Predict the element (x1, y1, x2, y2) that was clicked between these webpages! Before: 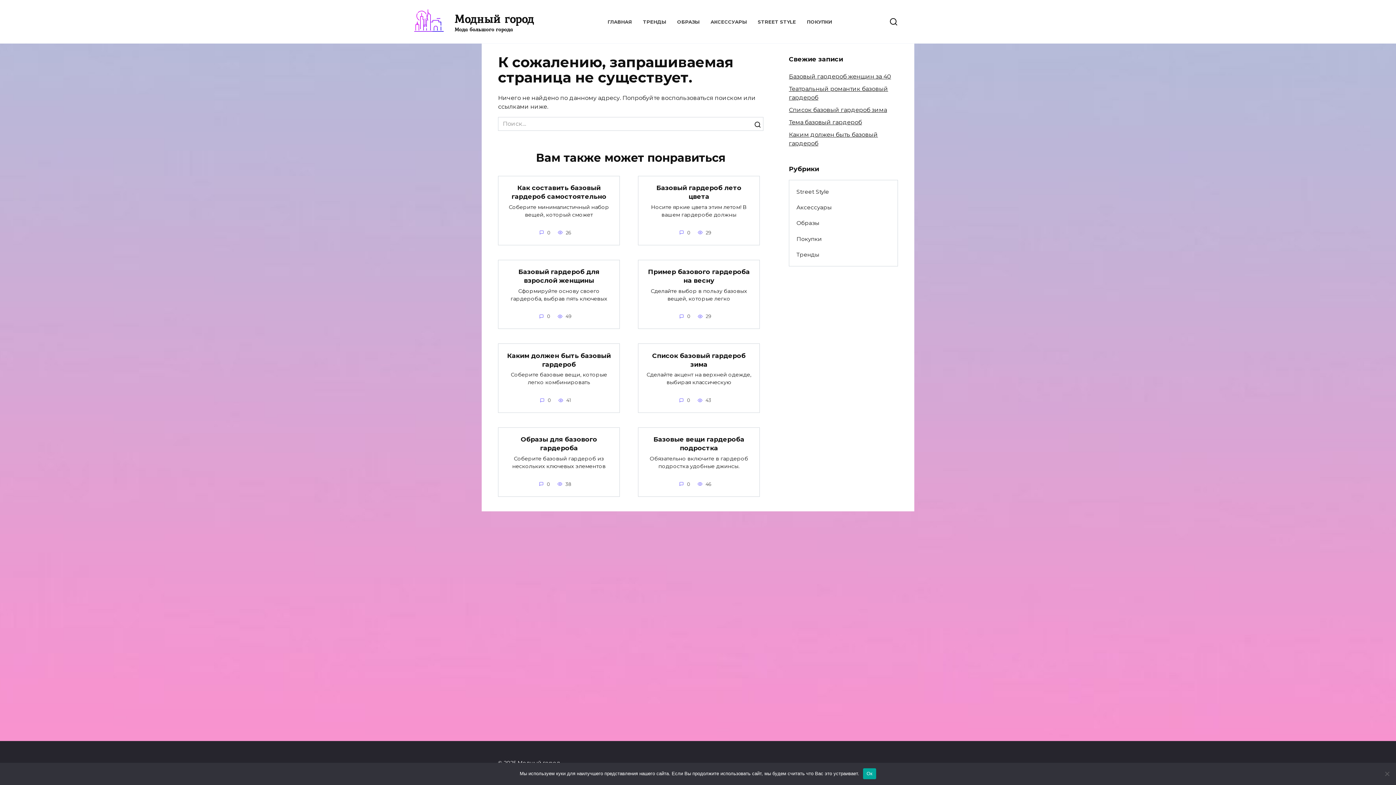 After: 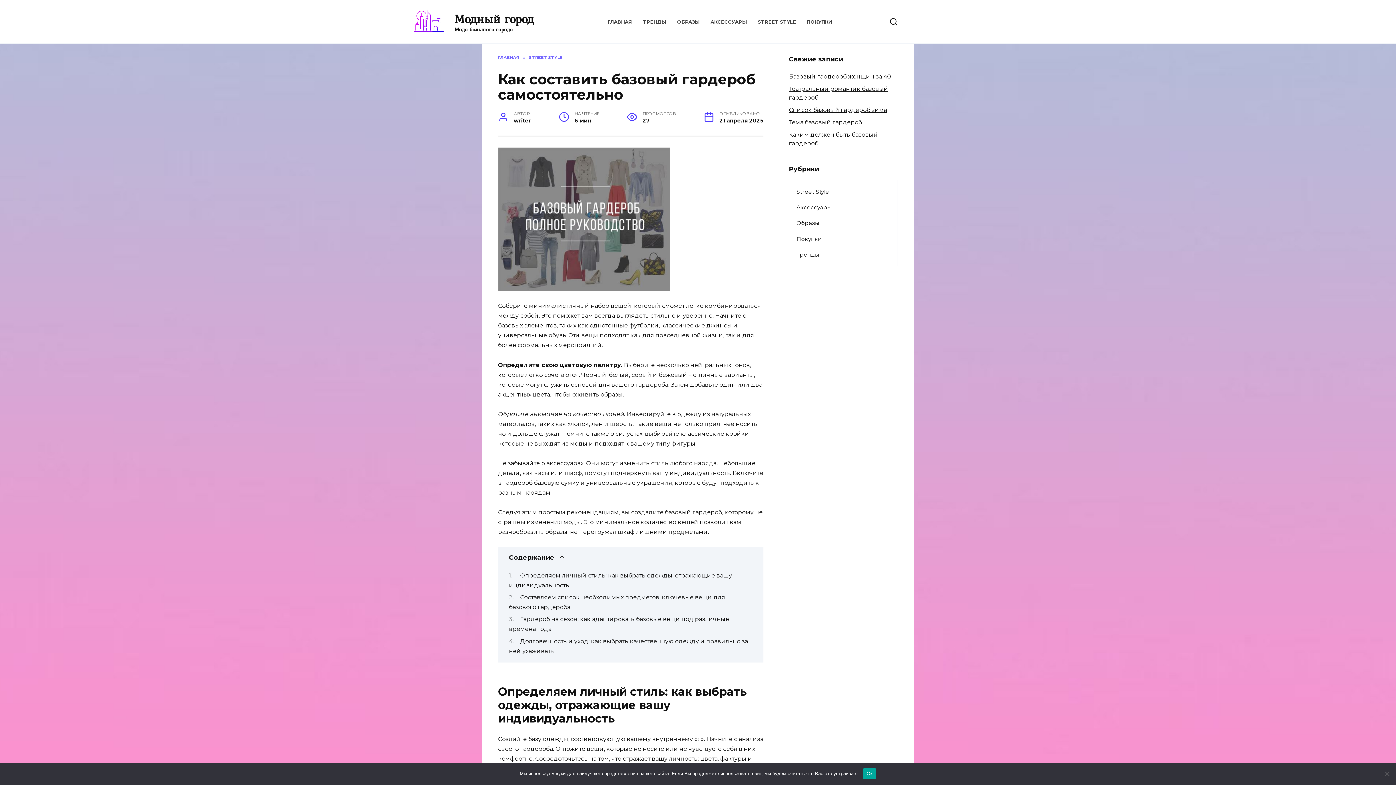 Action: bbox: (511, 183, 606, 201) label: Как составить базовый гардероб самостоятельно